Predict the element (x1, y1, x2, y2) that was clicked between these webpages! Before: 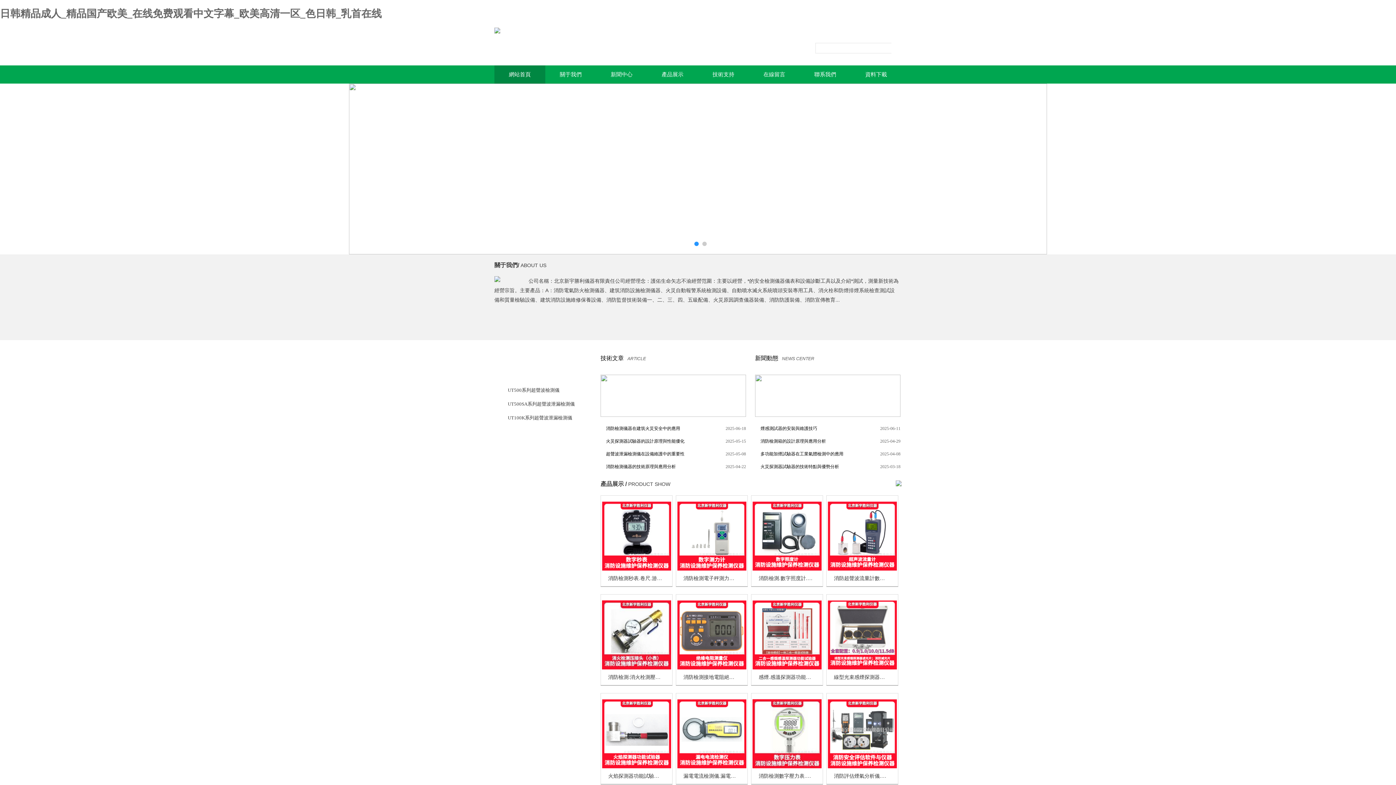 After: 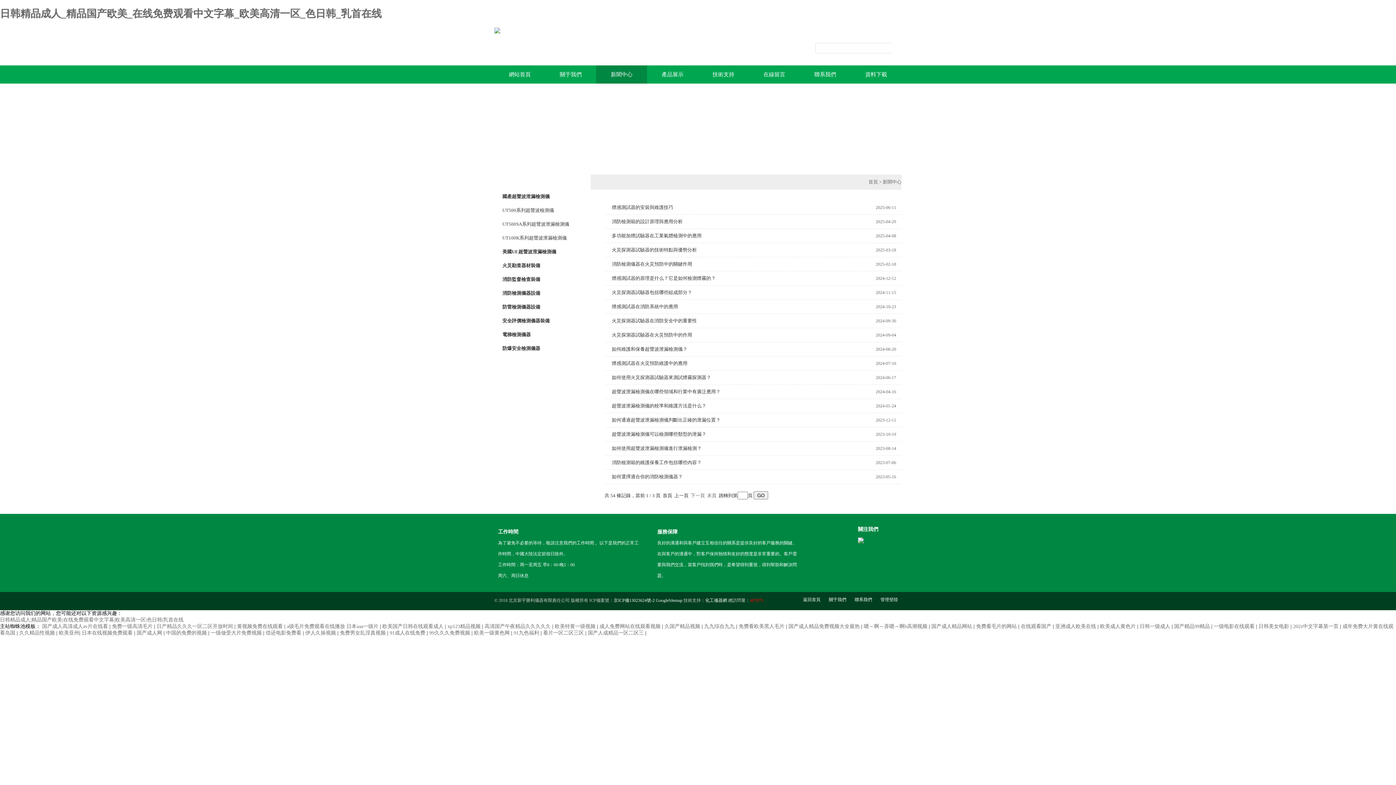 Action: bbox: (596, 65, 647, 83) label: 新聞中心